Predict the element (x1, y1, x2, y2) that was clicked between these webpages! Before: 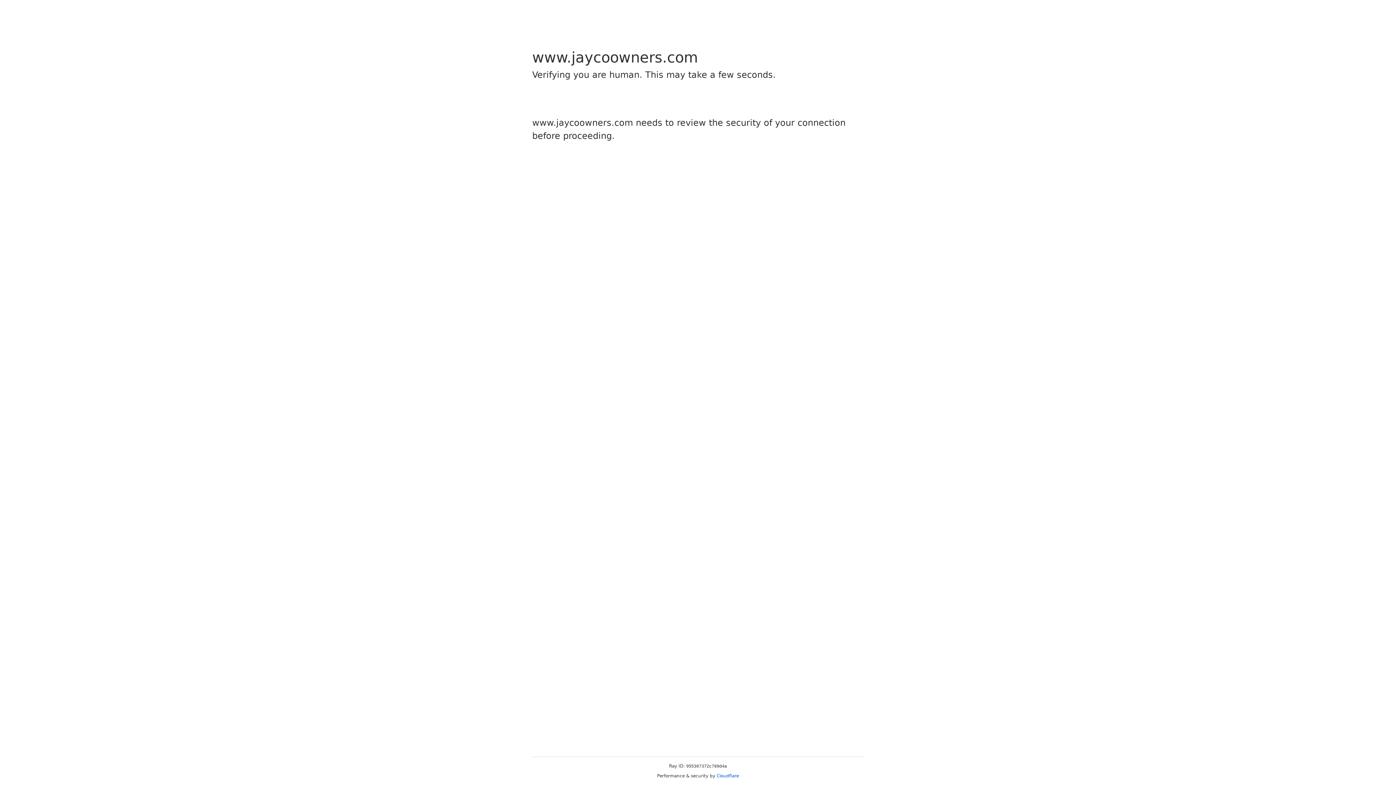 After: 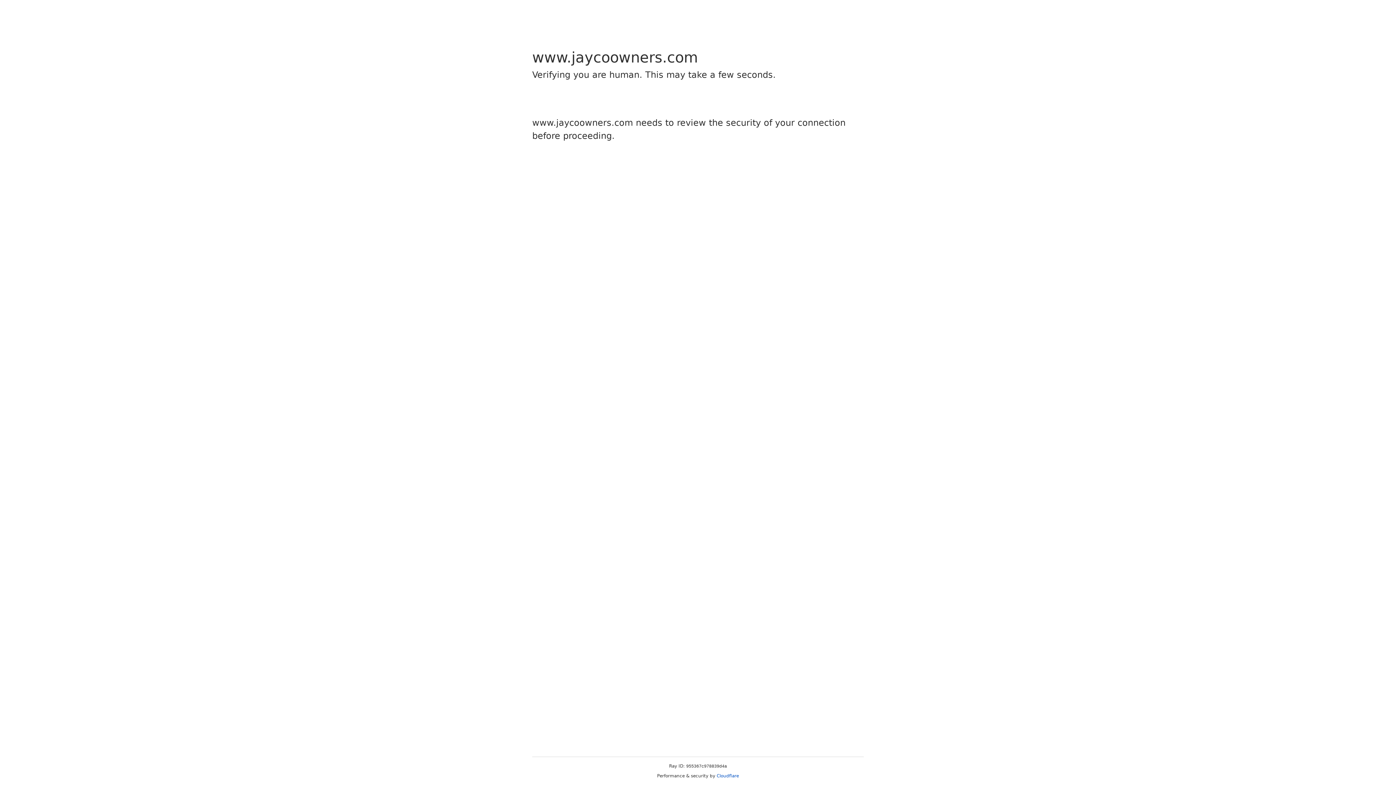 Action: bbox: (716, 773, 739, 778) label: Cloudflare